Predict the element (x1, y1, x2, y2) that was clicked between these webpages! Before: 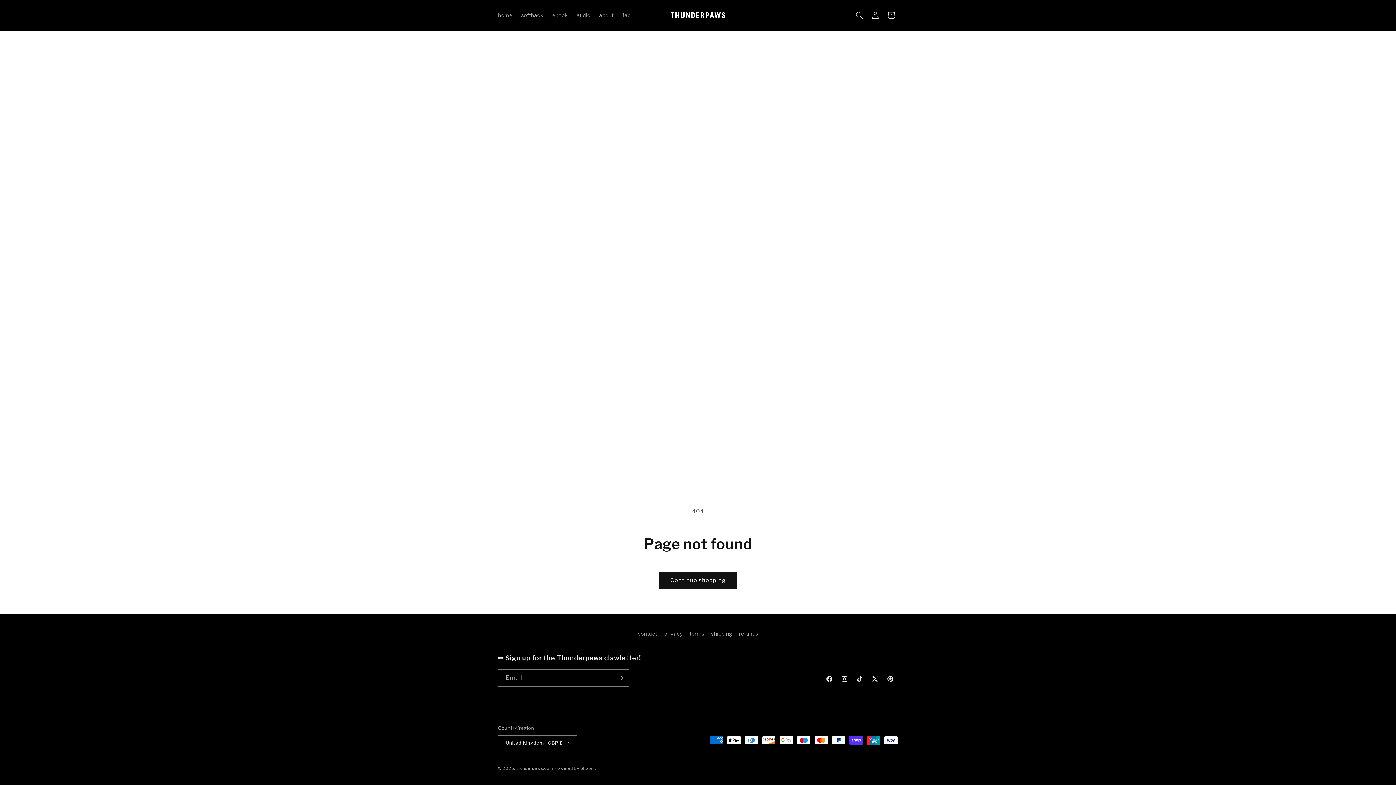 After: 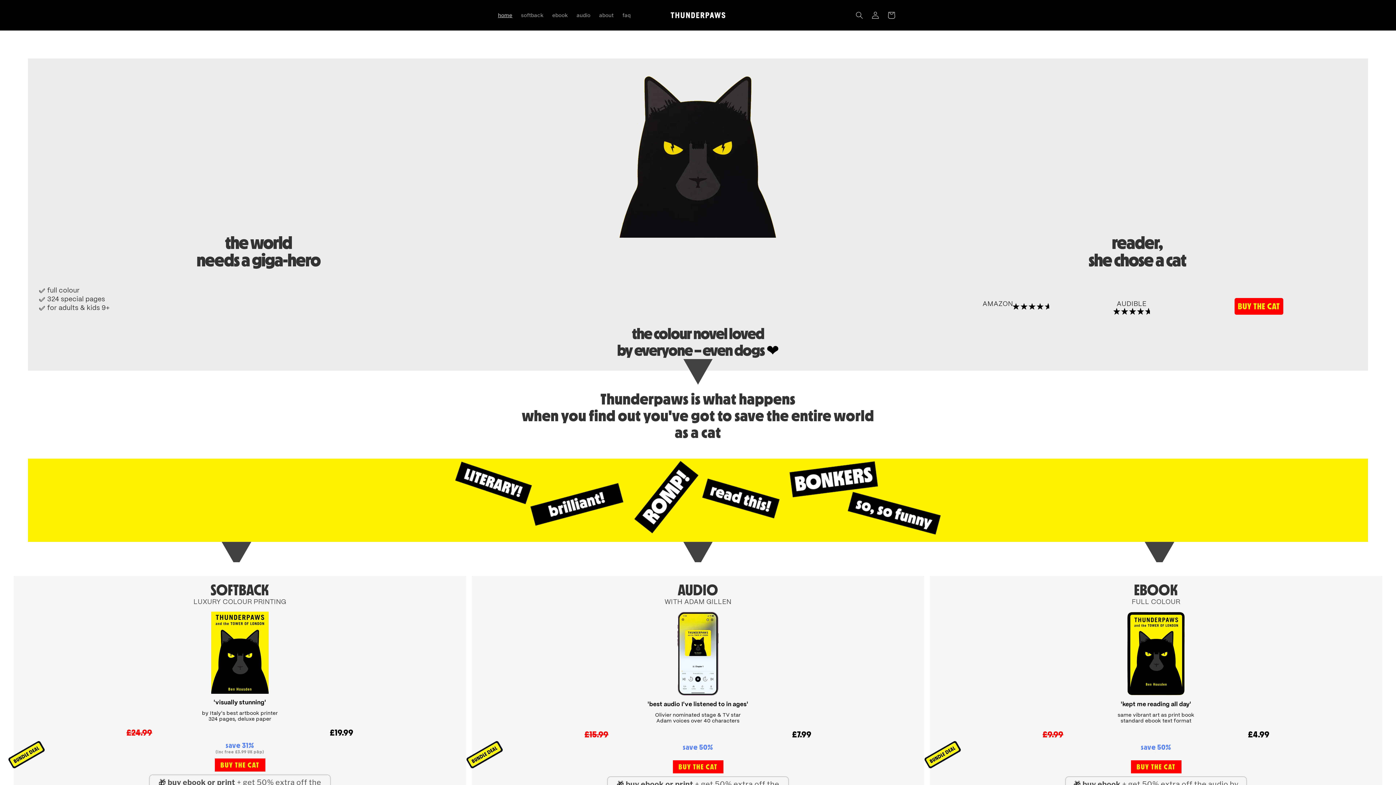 Action: label: thunderpaws.com bbox: (516, 766, 553, 771)